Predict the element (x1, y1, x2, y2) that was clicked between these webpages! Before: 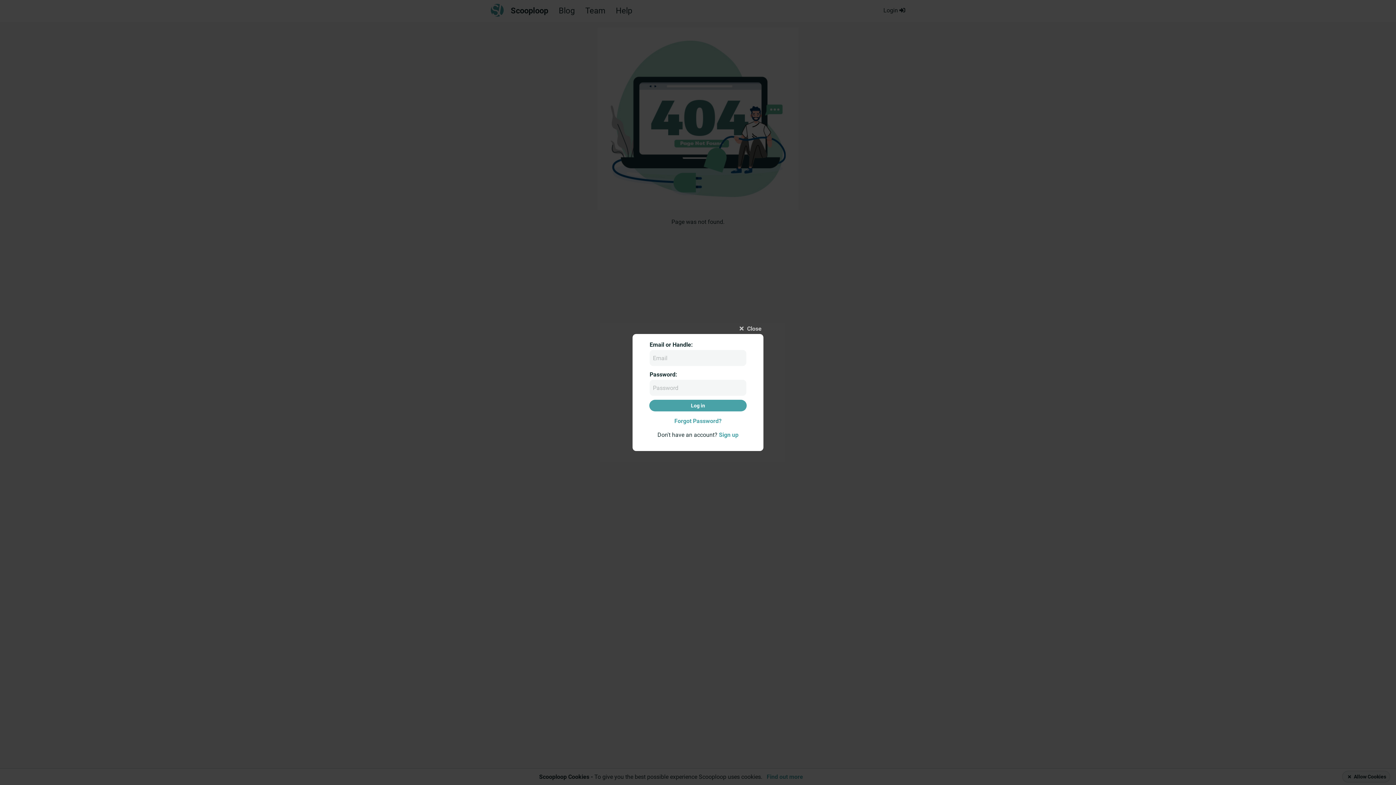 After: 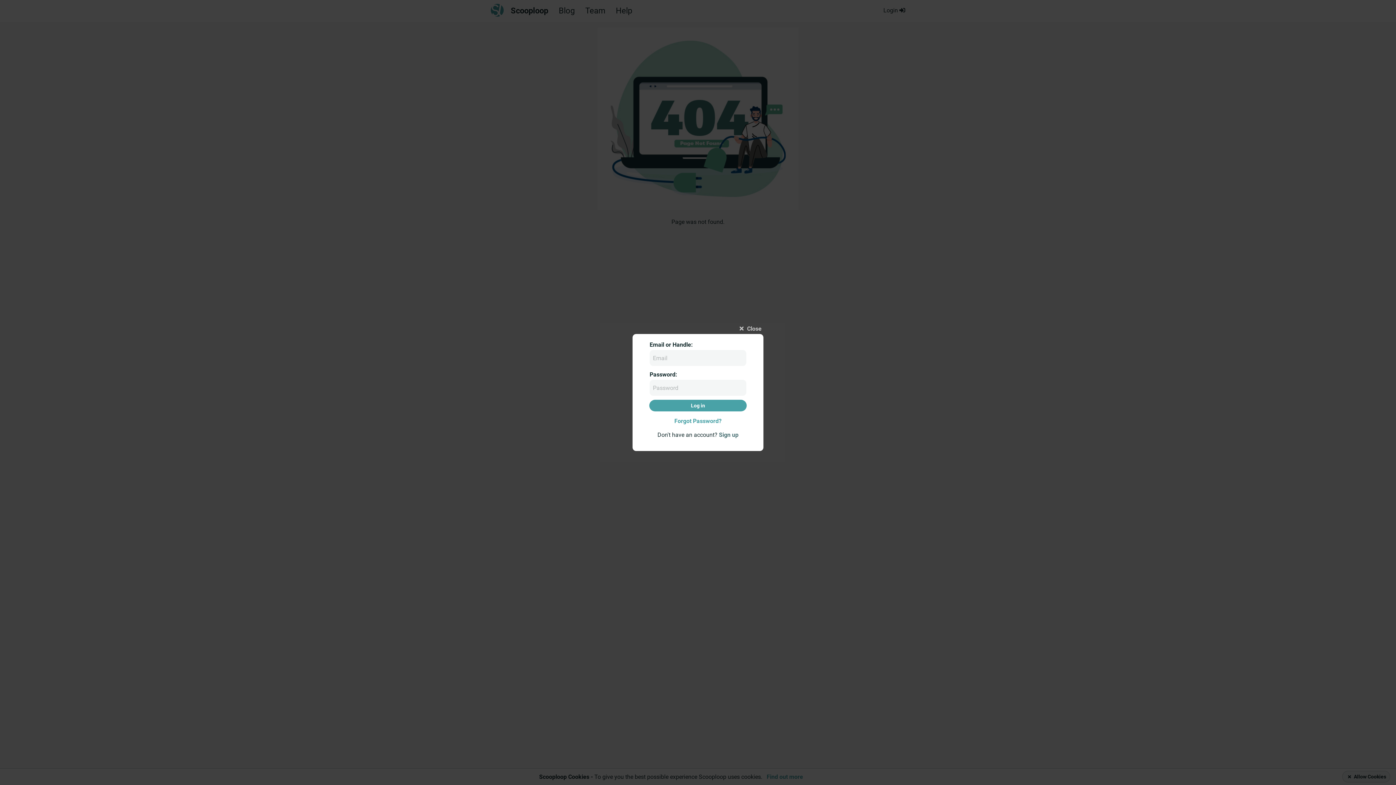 Action: bbox: (719, 431, 738, 438) label: Sign up